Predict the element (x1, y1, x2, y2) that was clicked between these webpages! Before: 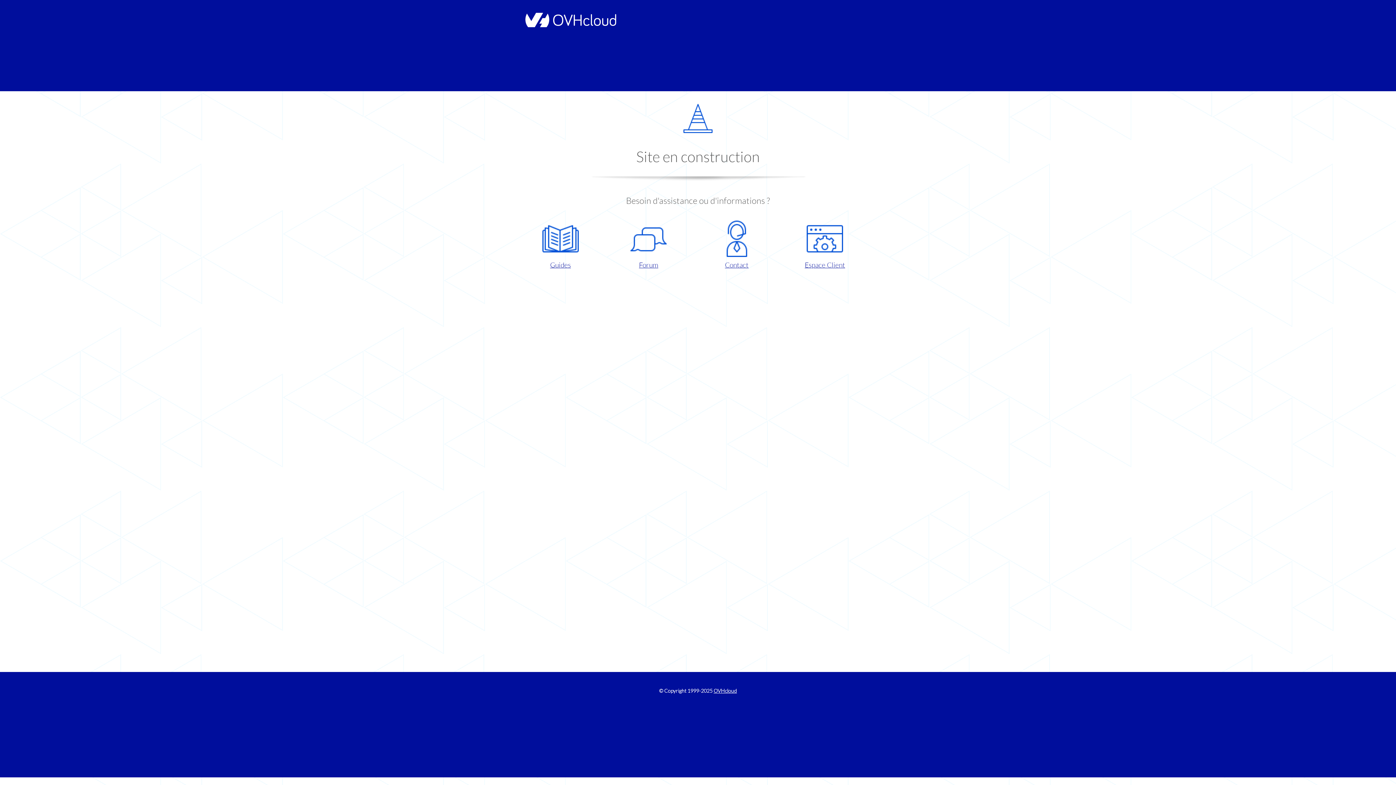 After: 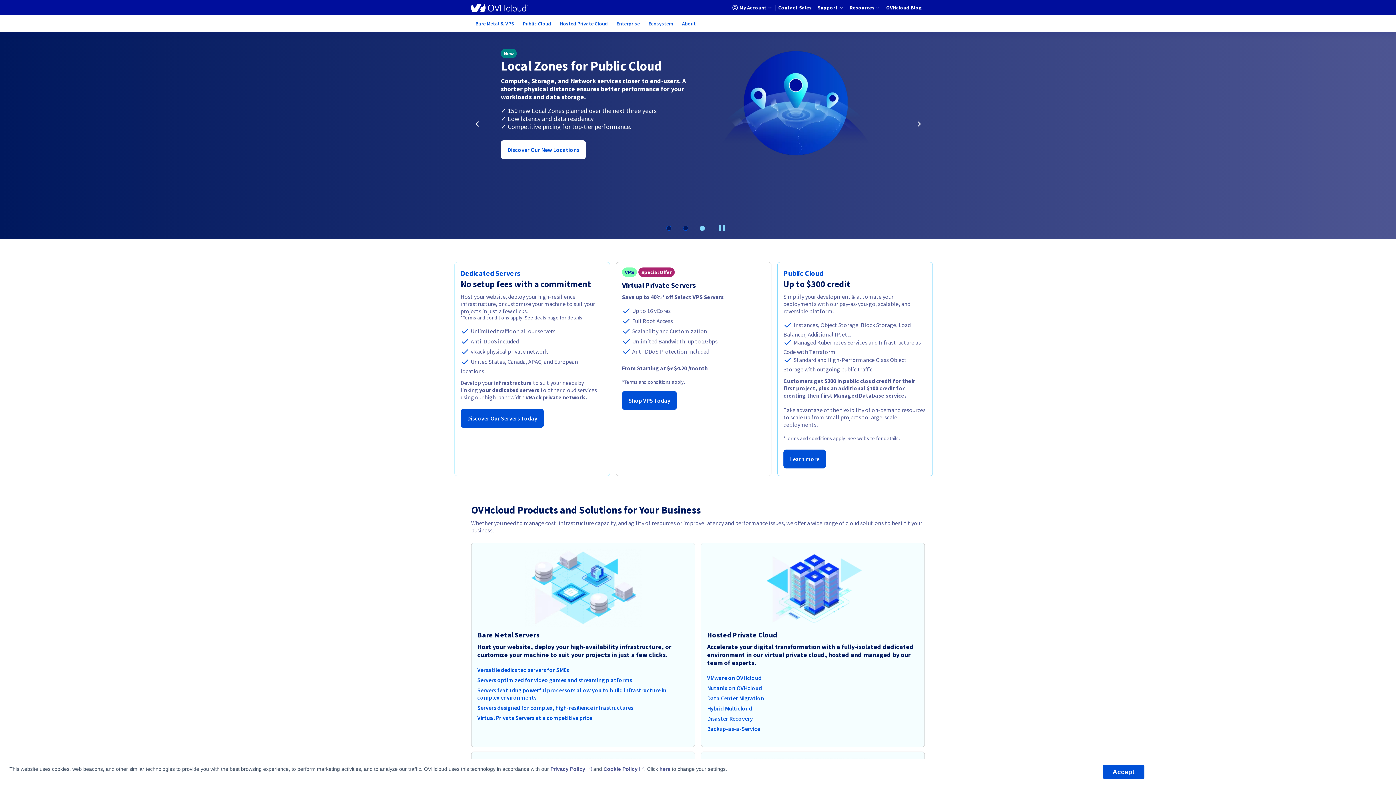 Action: bbox: (521, 22, 616, 28)